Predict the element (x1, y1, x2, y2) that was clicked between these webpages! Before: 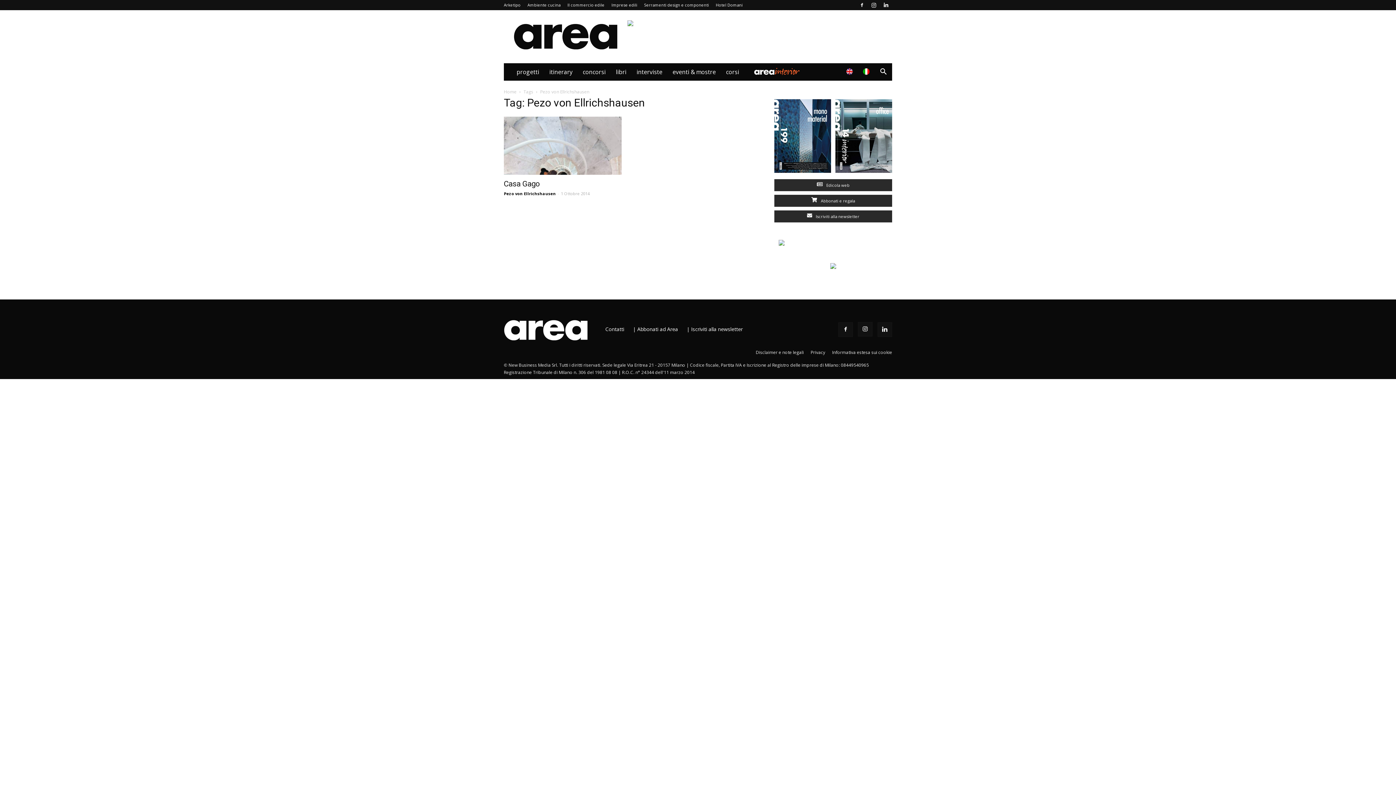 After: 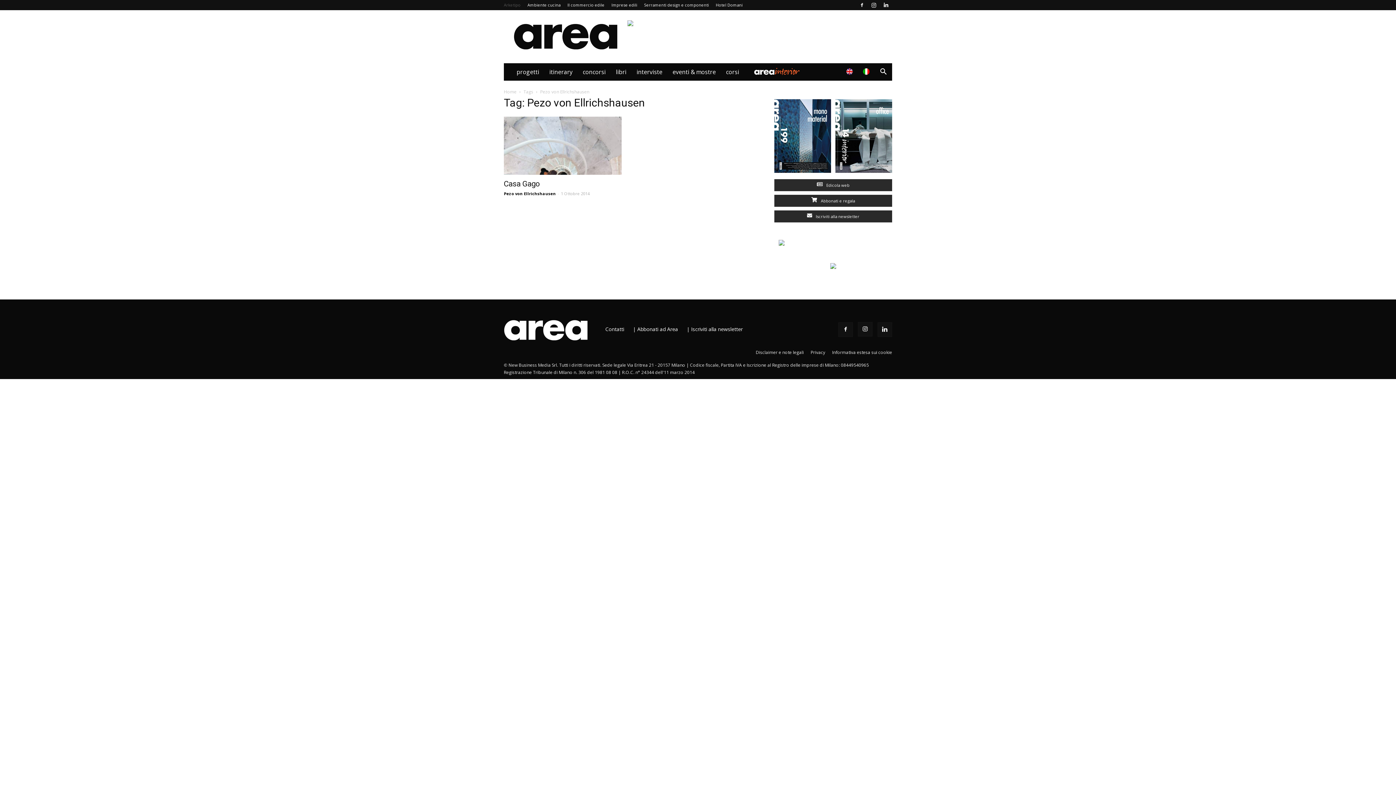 Action: label: Arketipo bbox: (504, 2, 520, 7)